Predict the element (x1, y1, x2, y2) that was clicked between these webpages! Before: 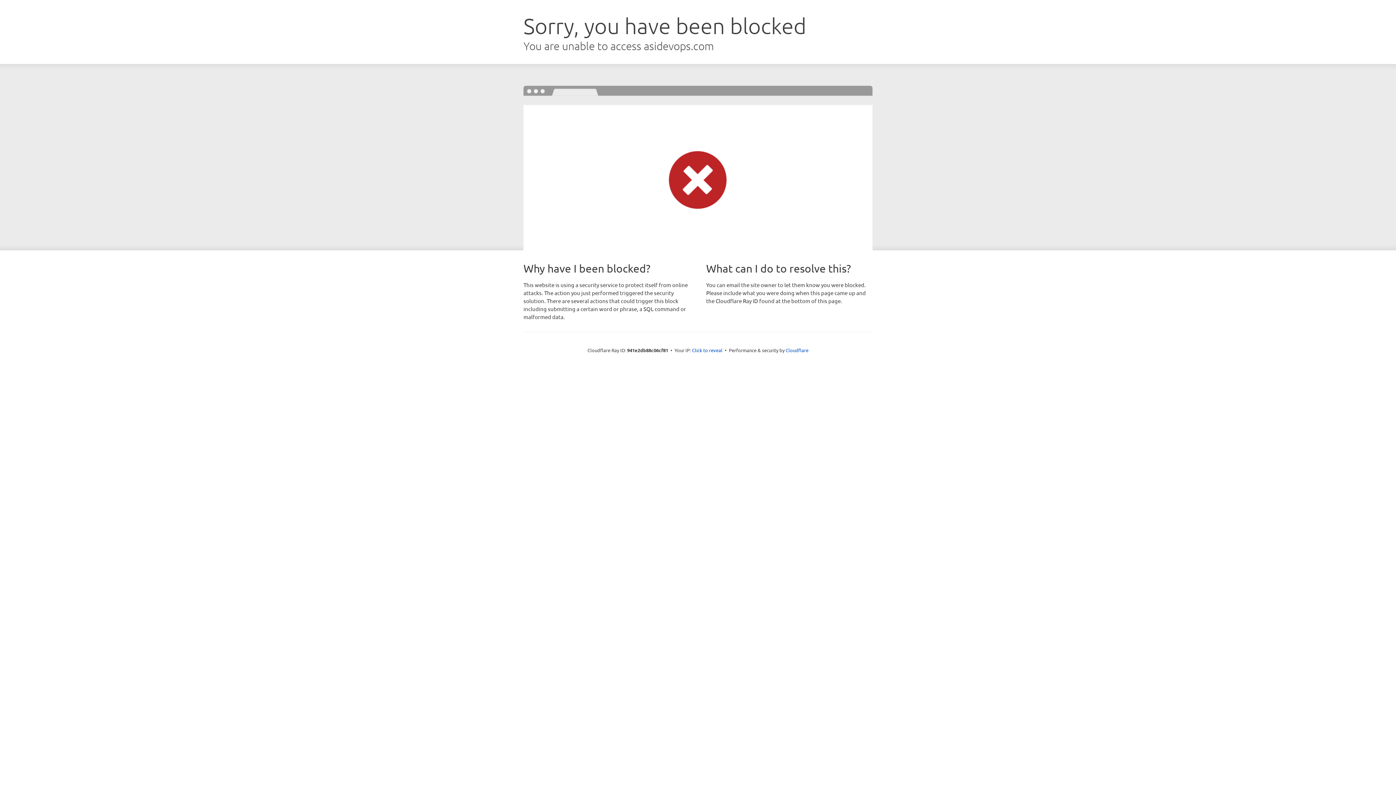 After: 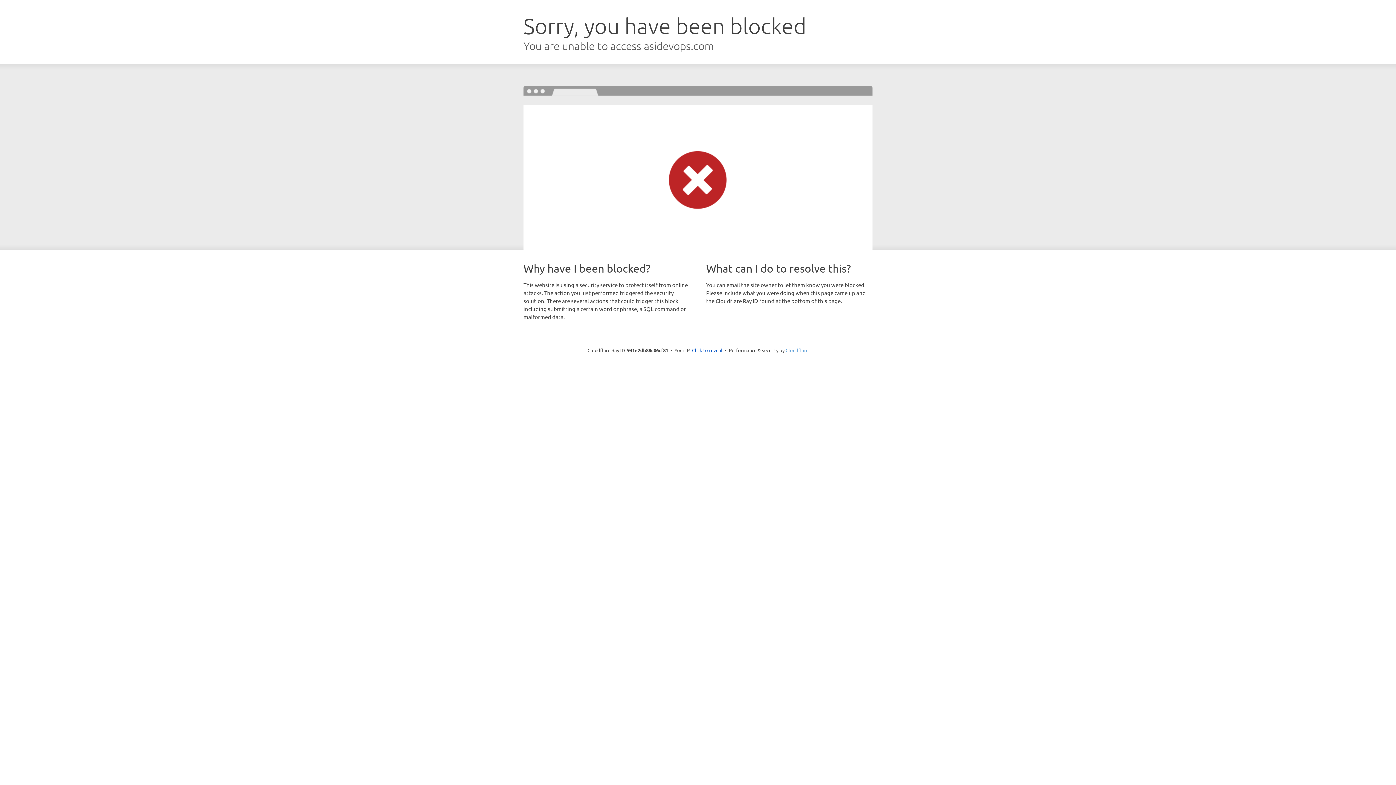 Action: bbox: (785, 347, 808, 353) label: Cloudflare